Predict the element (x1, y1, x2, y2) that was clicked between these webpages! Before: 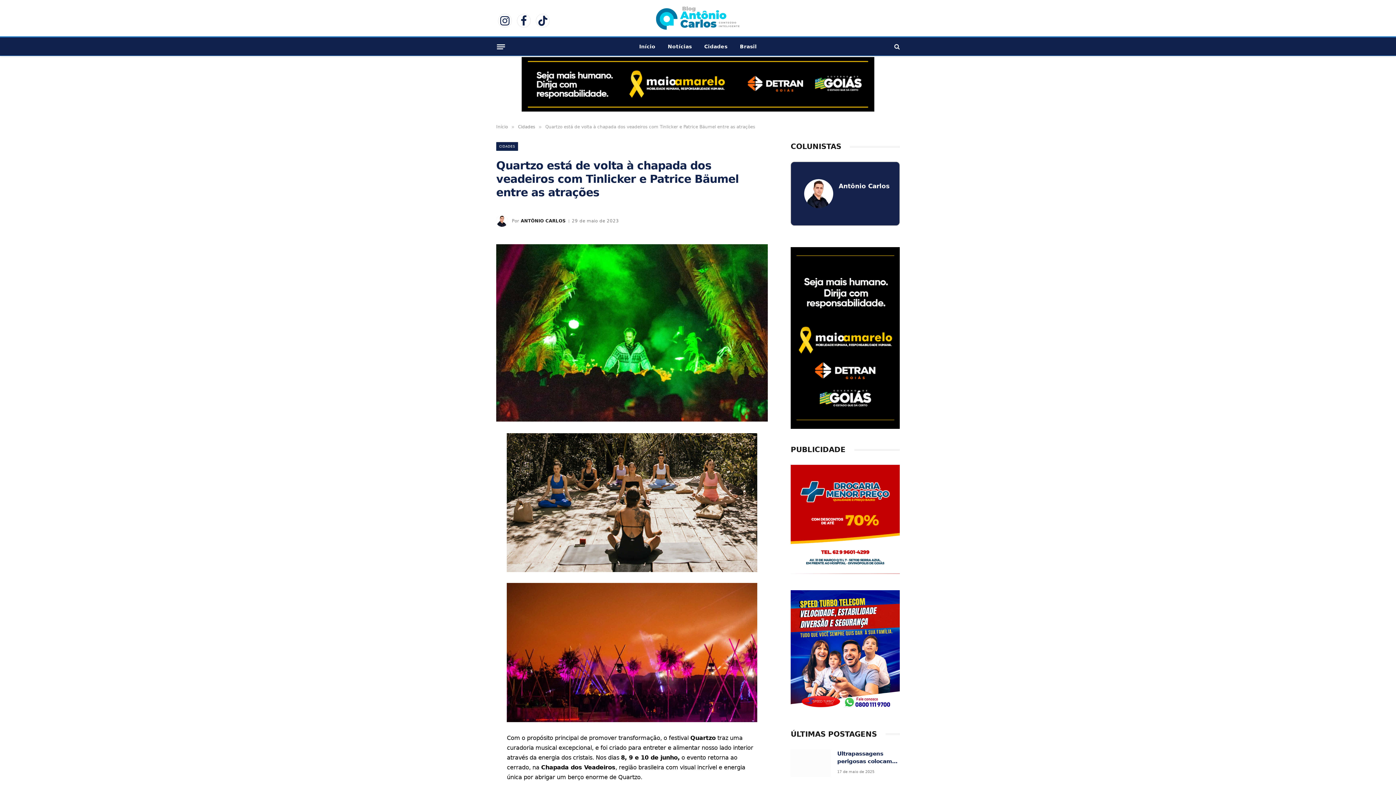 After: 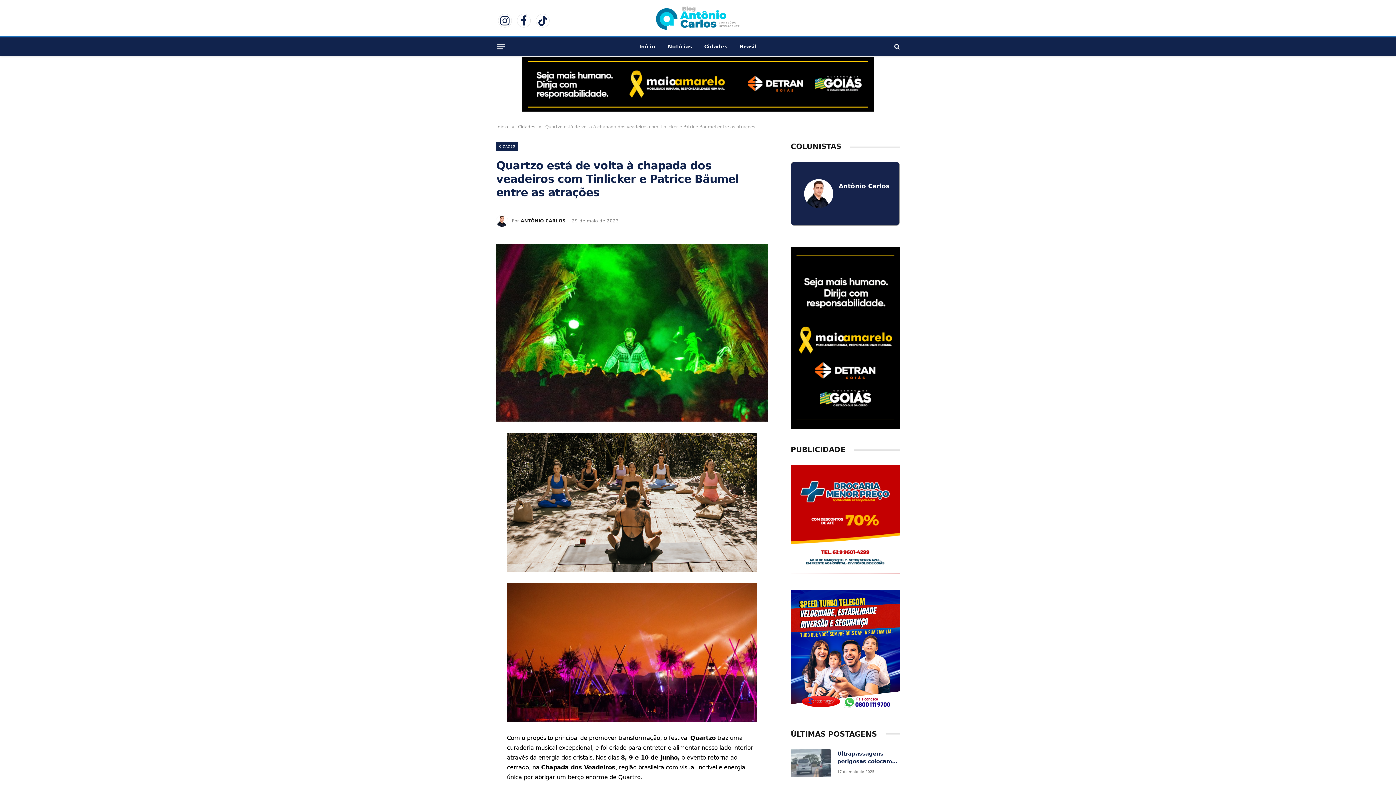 Action: bbox: (463, 450, 478, 463)